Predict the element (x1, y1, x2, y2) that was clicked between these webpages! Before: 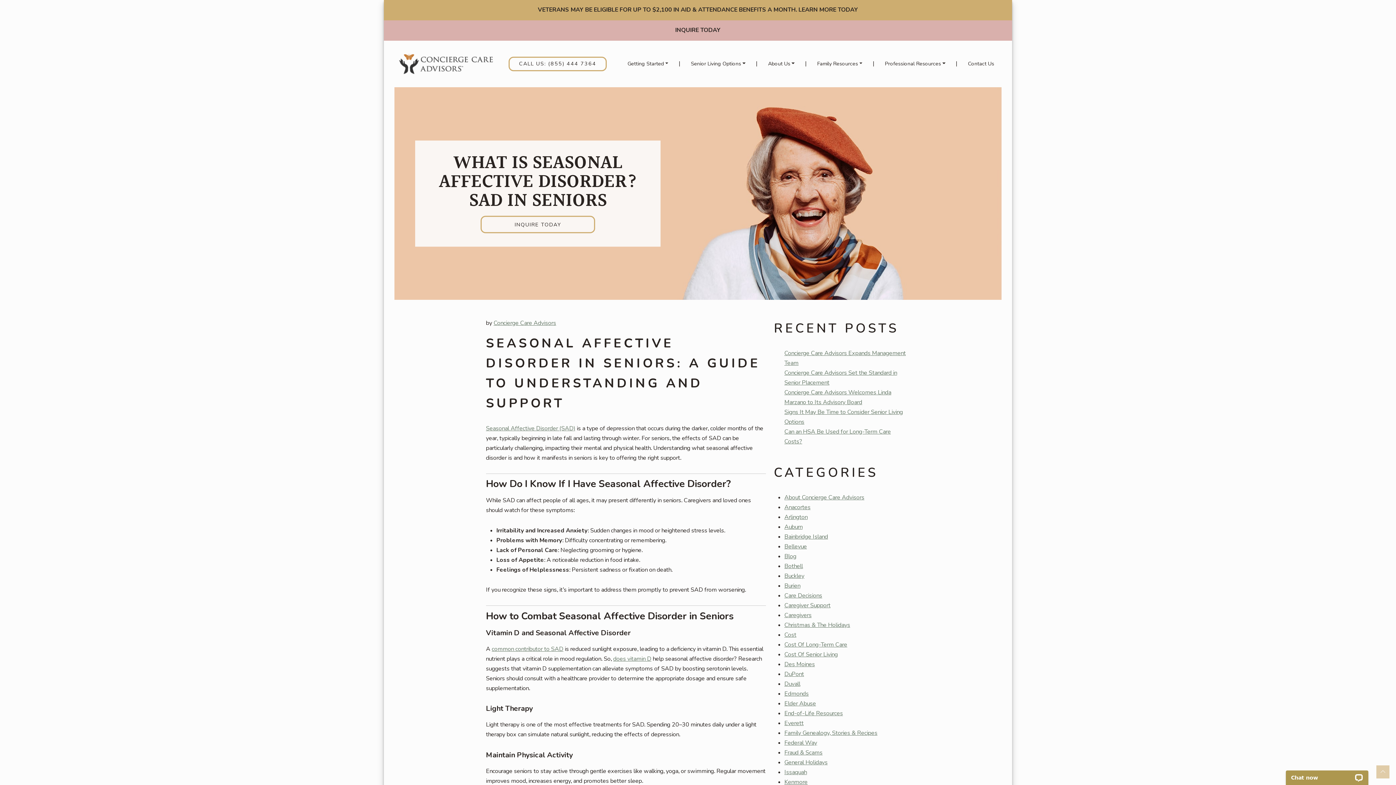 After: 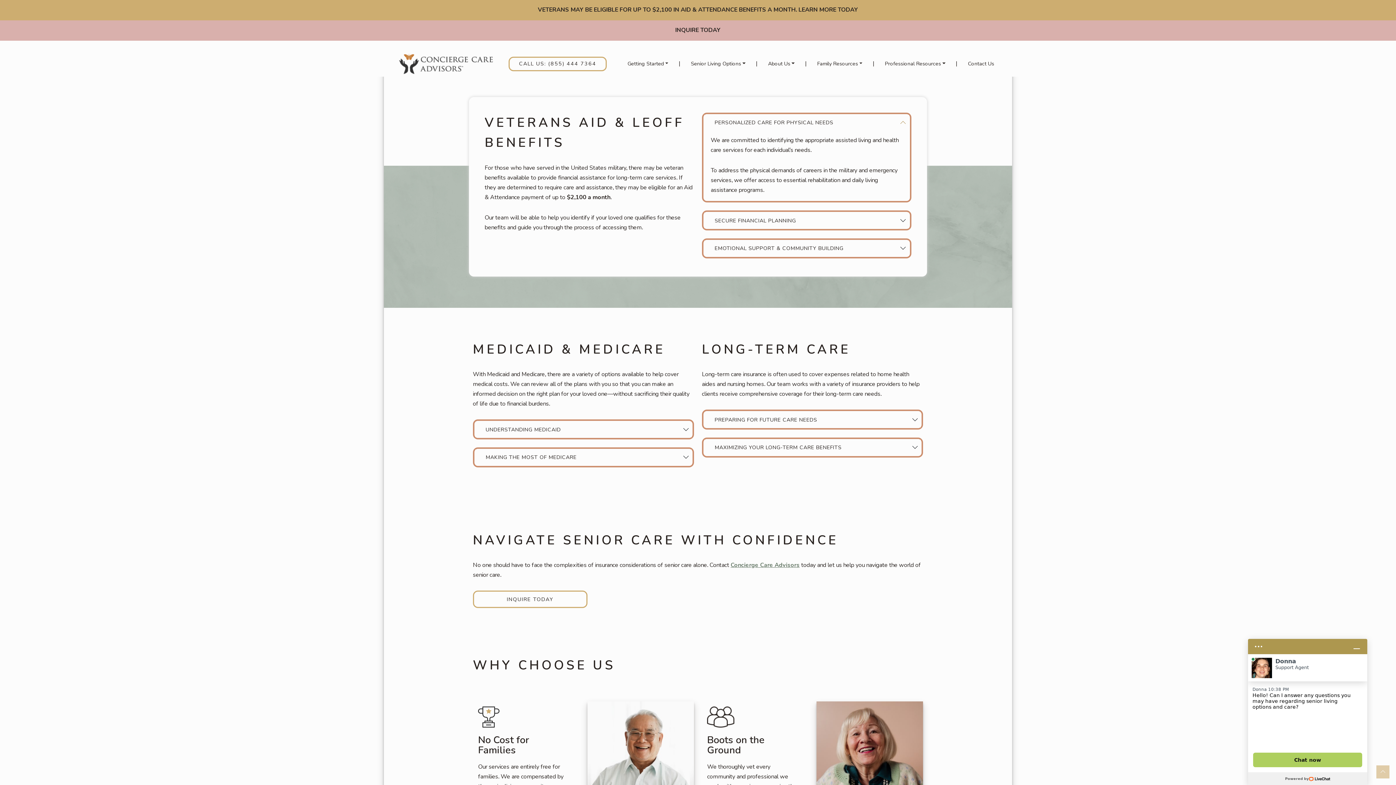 Action: bbox: (597, 6, 953, 15) label: VETERANS MAY BE ELIGIBLE FOR UP TO $2,100 IN AID & ATTENDANCE BENEFITS A MONTH. LEARN MORE TODAY